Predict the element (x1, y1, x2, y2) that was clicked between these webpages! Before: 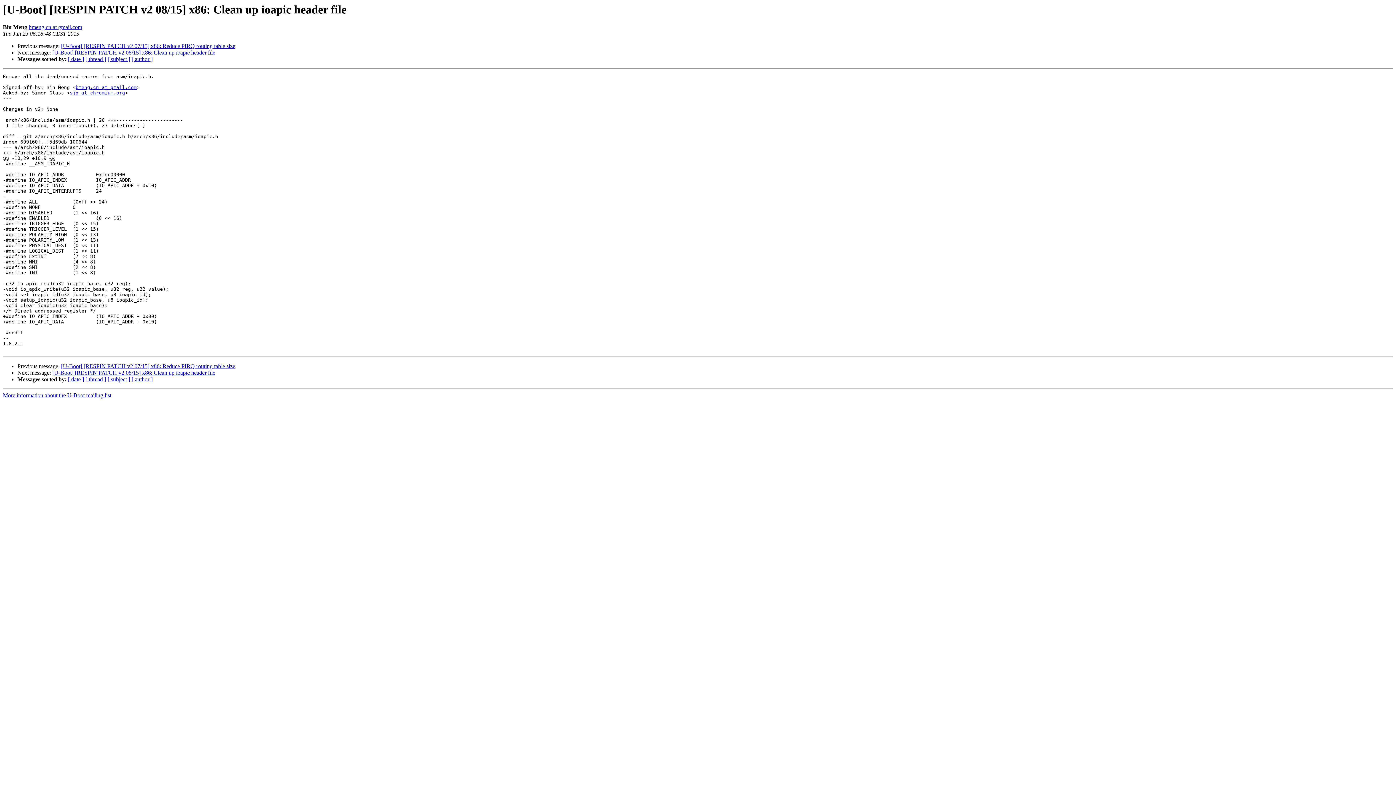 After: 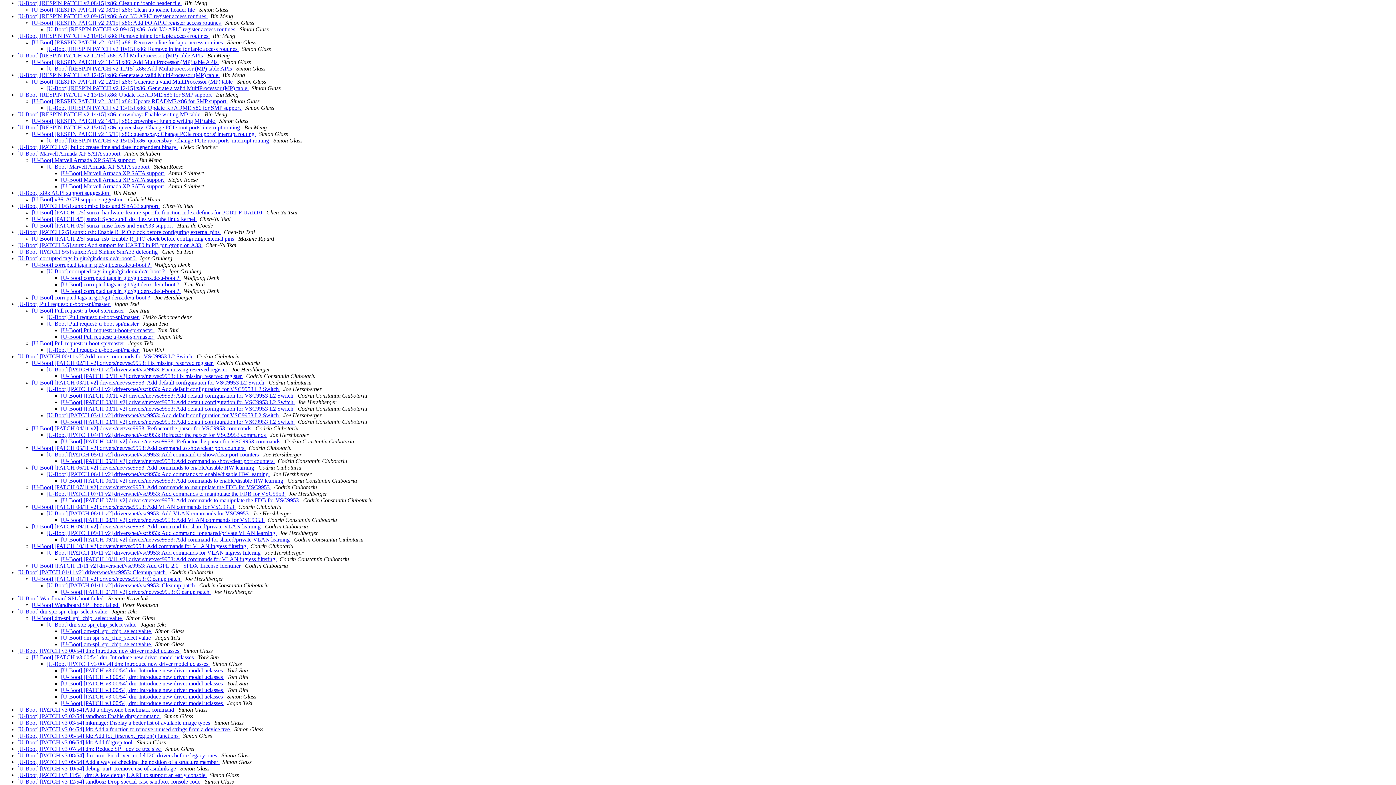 Action: bbox: (85, 376, 106, 382) label: [ thread ]